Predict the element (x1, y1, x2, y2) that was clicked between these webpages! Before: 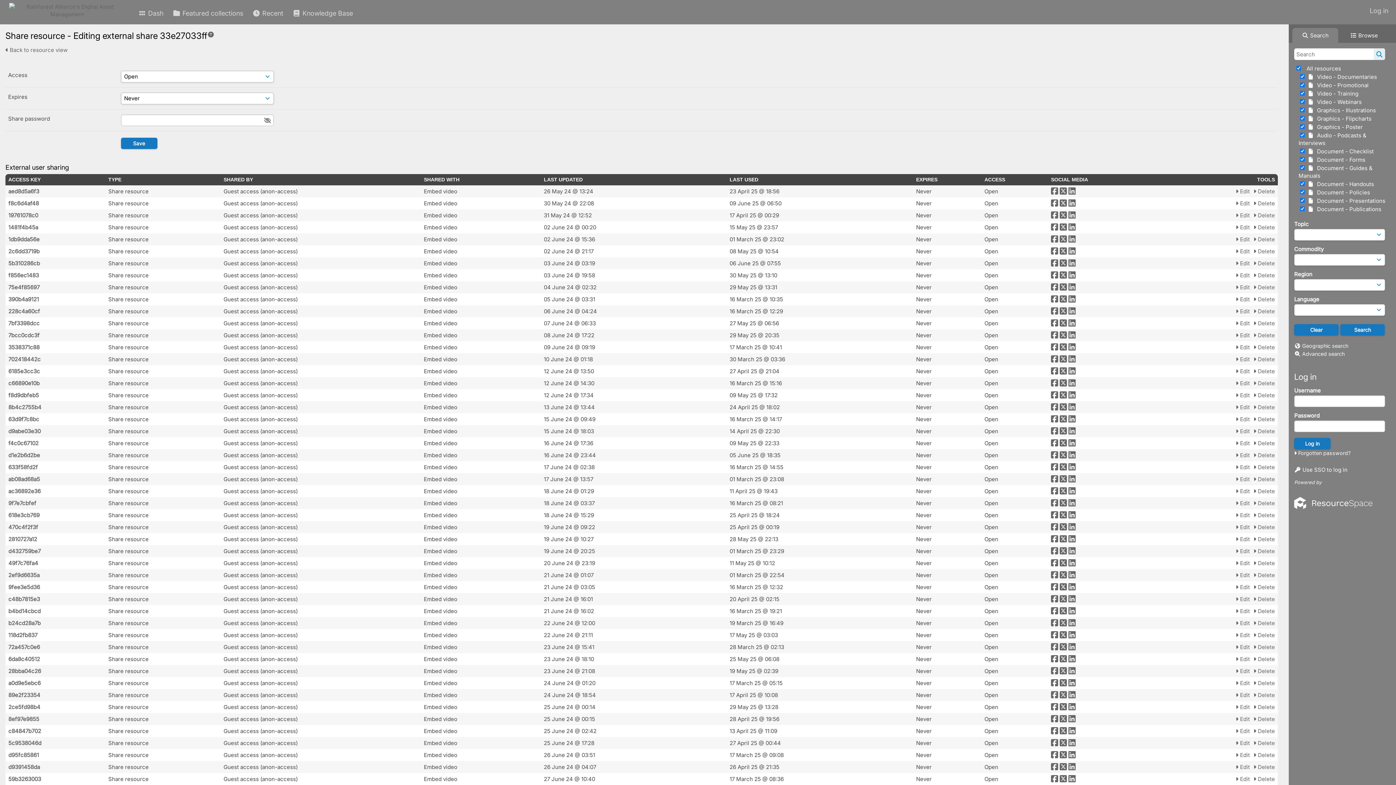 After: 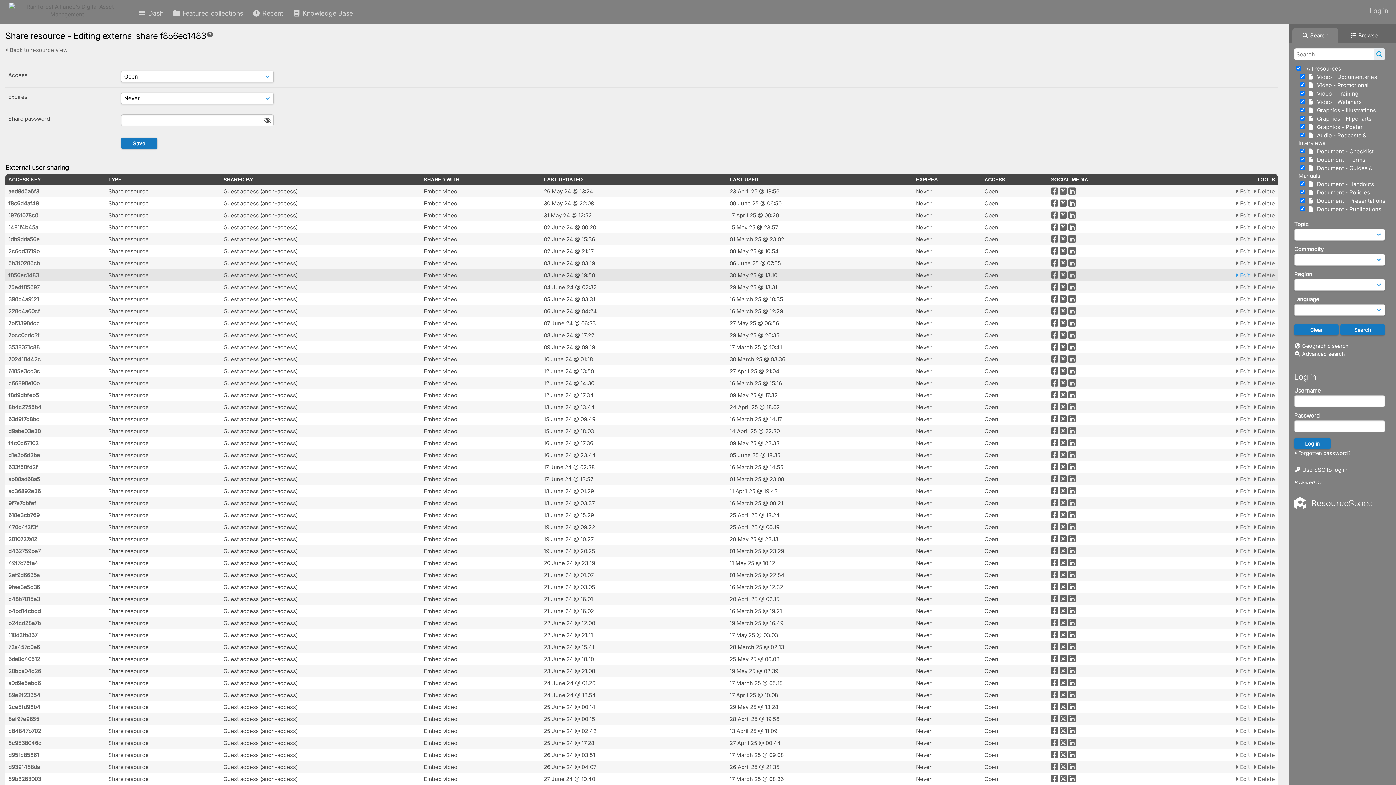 Action: label:  Edit bbox: (1236, 271, 1250, 279)